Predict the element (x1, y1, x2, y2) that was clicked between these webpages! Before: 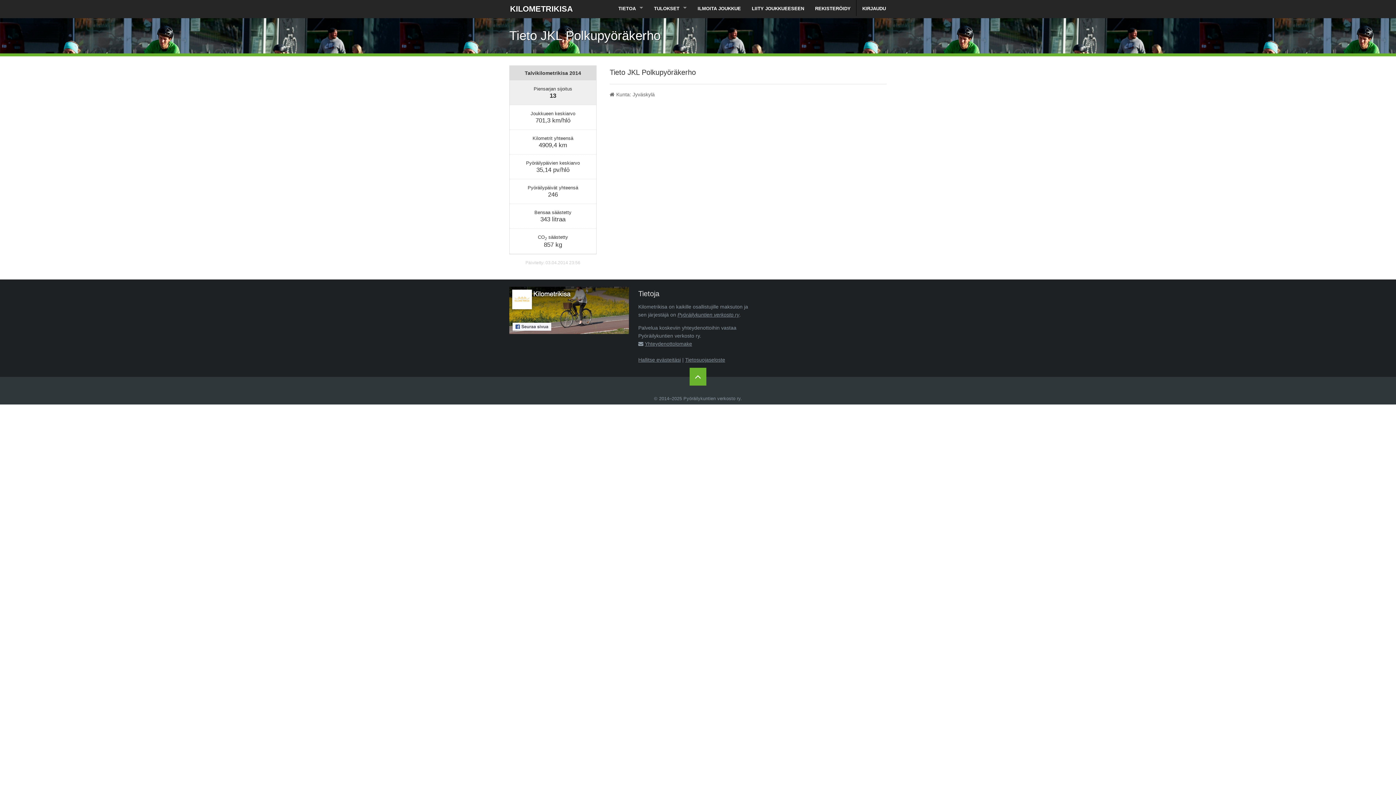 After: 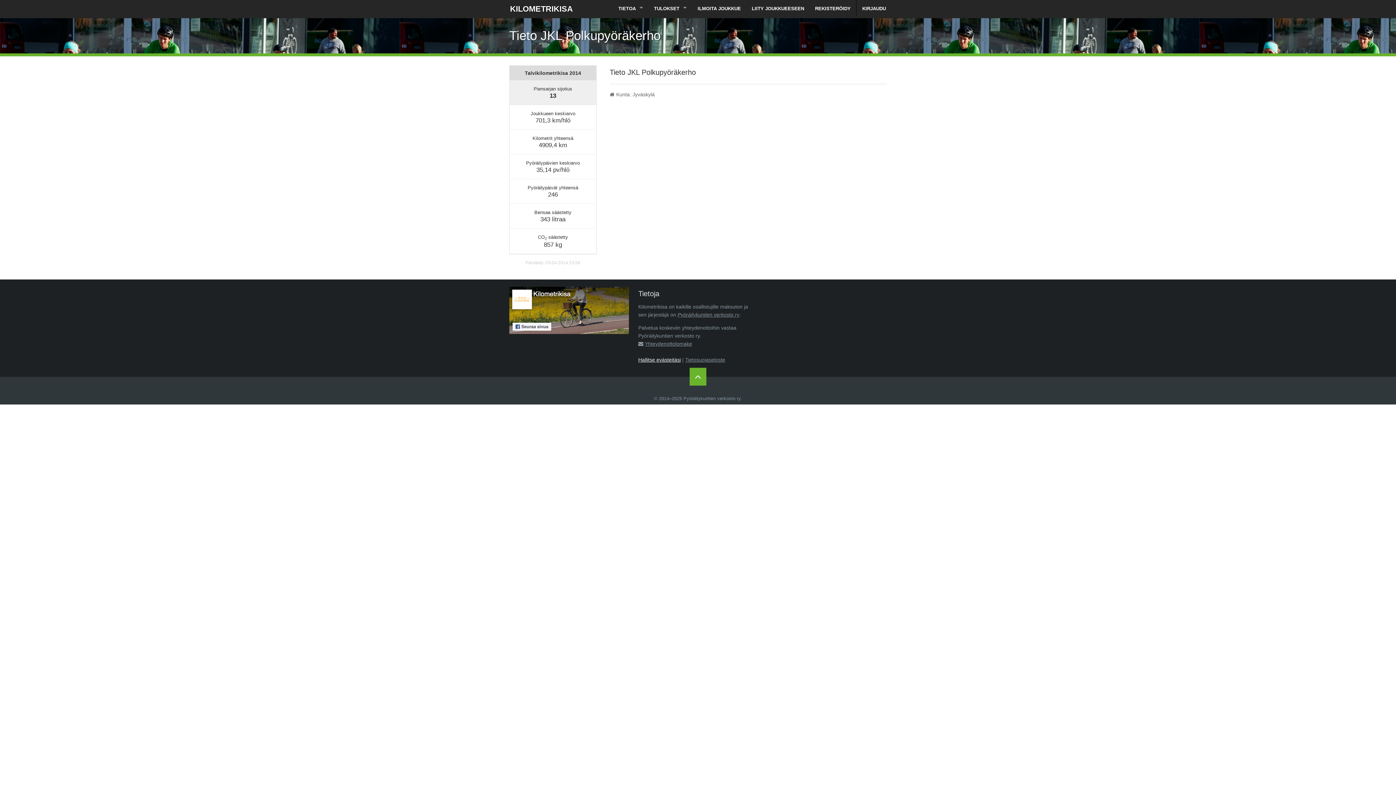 Action: label: Hallitse evästeitäsi bbox: (638, 356, 681, 362)